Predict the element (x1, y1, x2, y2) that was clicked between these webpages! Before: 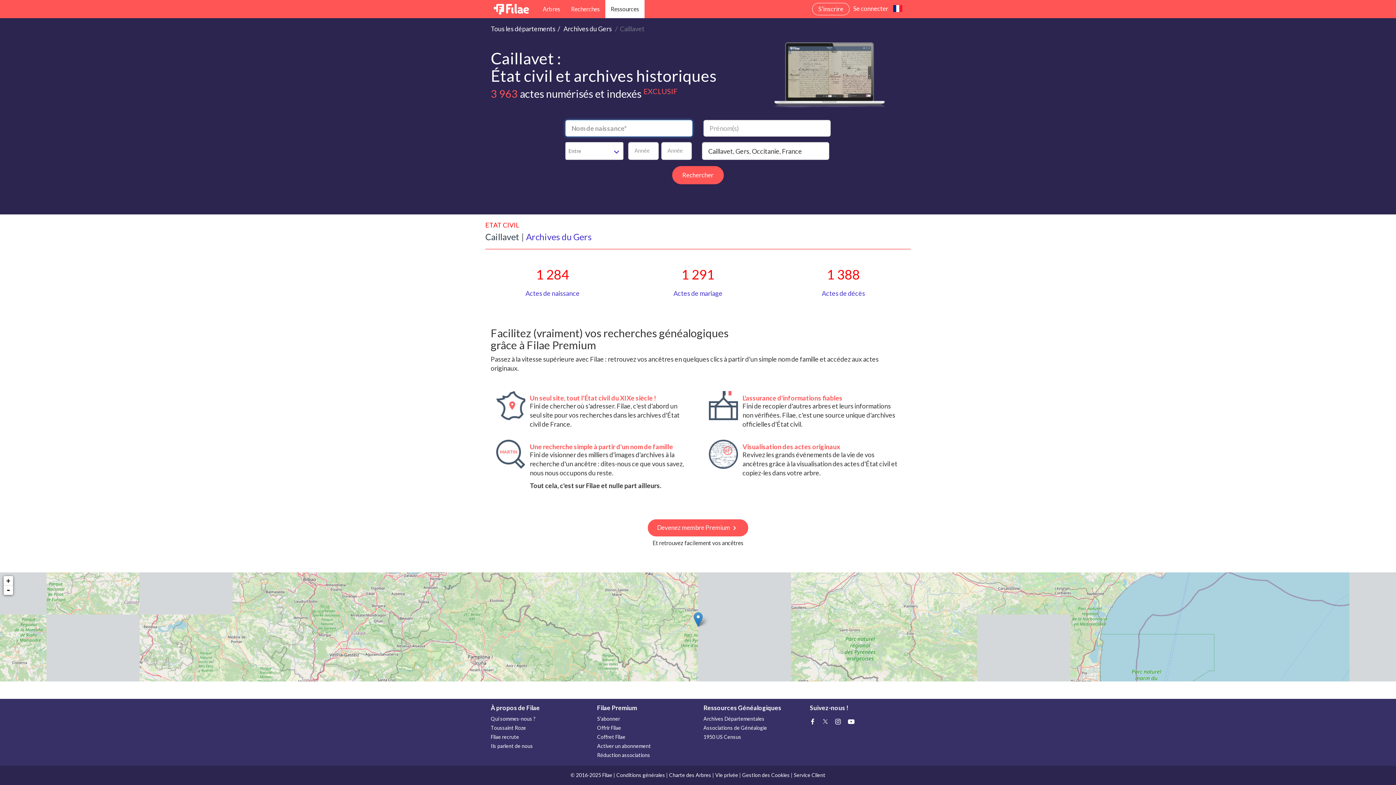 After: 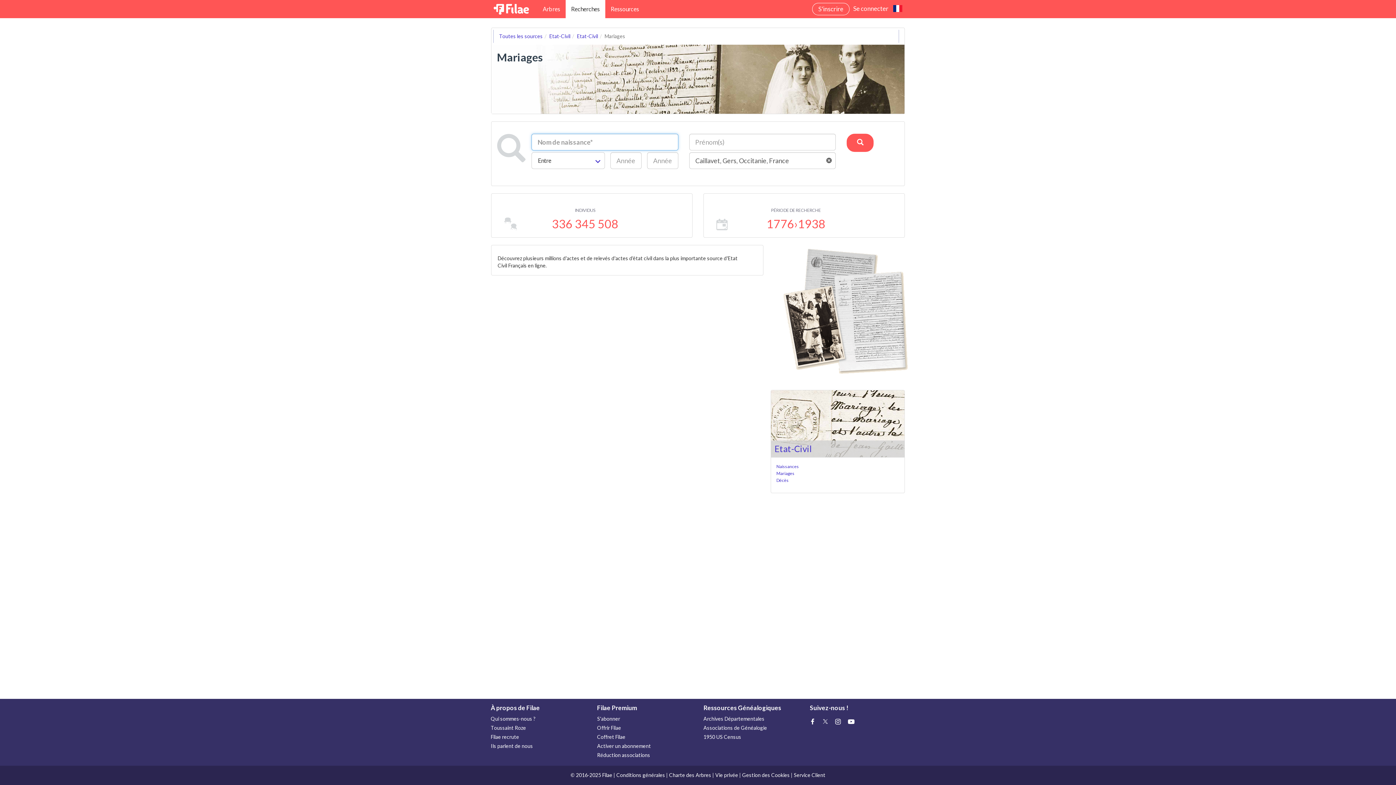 Action: bbox: (673, 289, 722, 297) label: Actes de mariage